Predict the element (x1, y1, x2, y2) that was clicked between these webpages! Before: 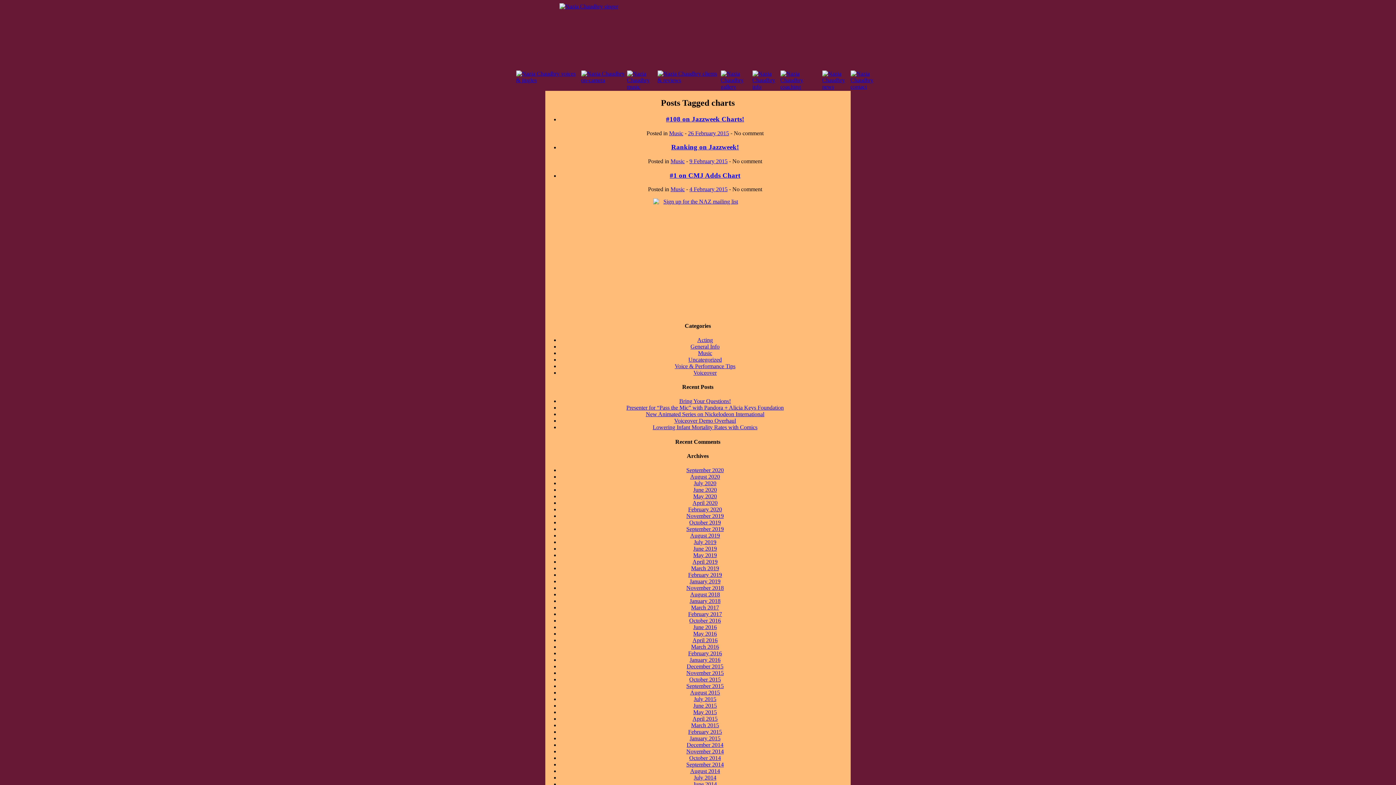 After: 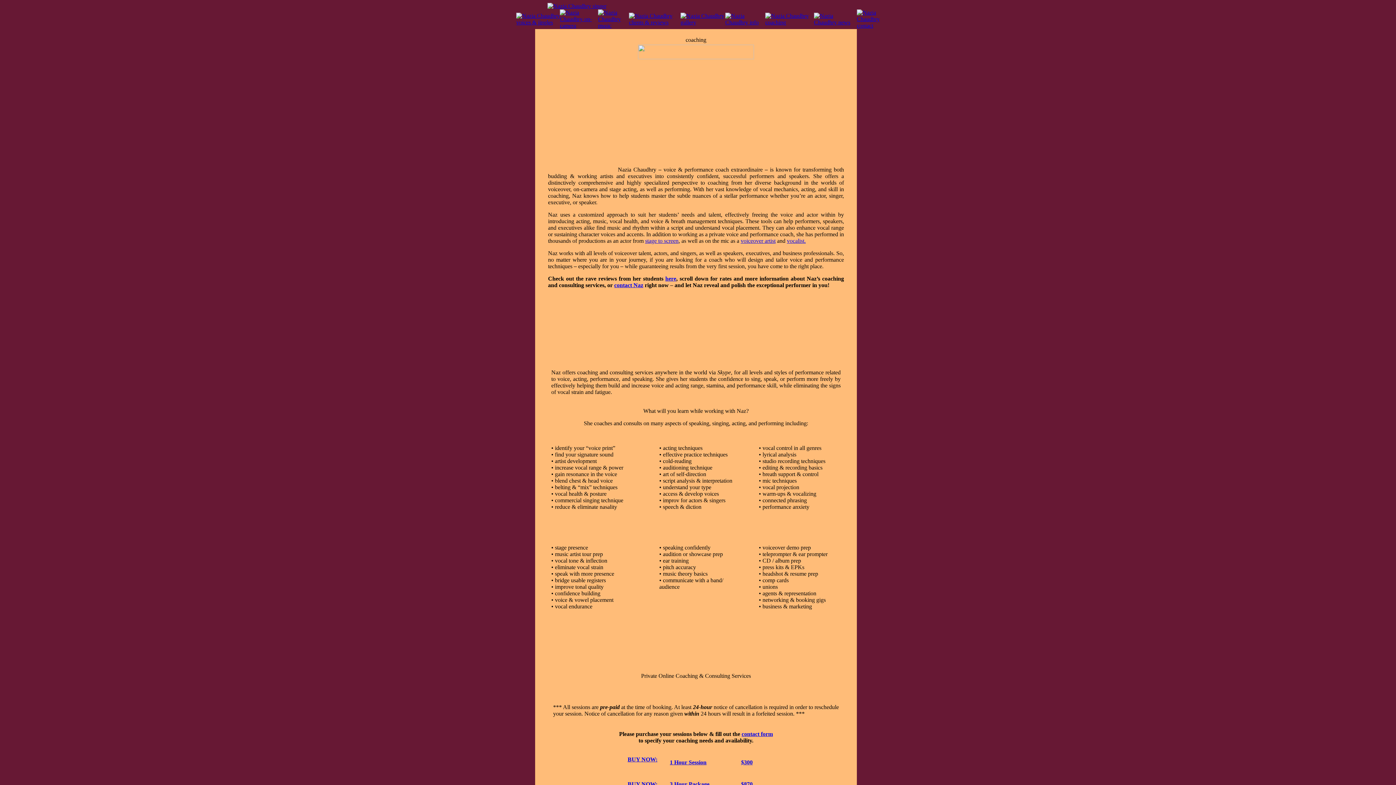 Action: bbox: (780, 70, 822, 90)